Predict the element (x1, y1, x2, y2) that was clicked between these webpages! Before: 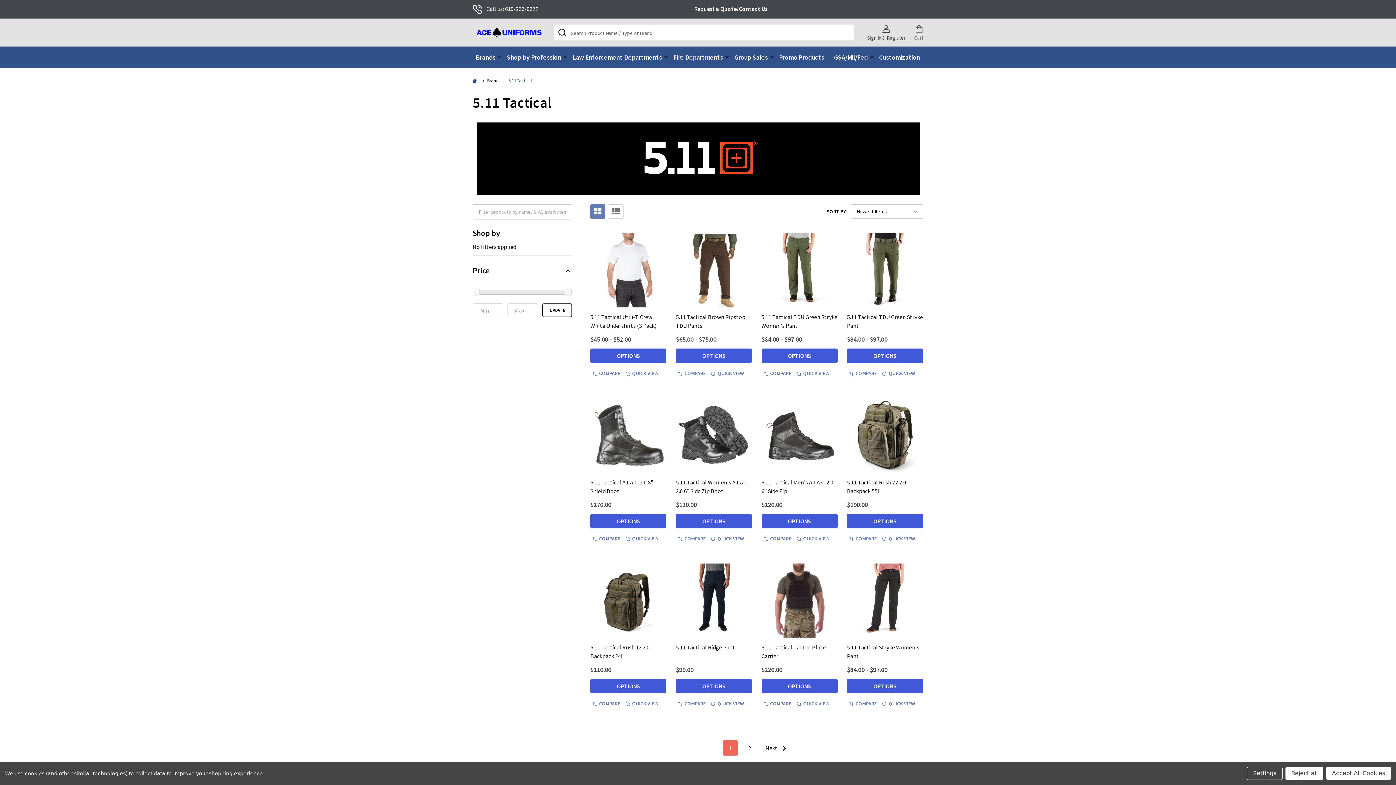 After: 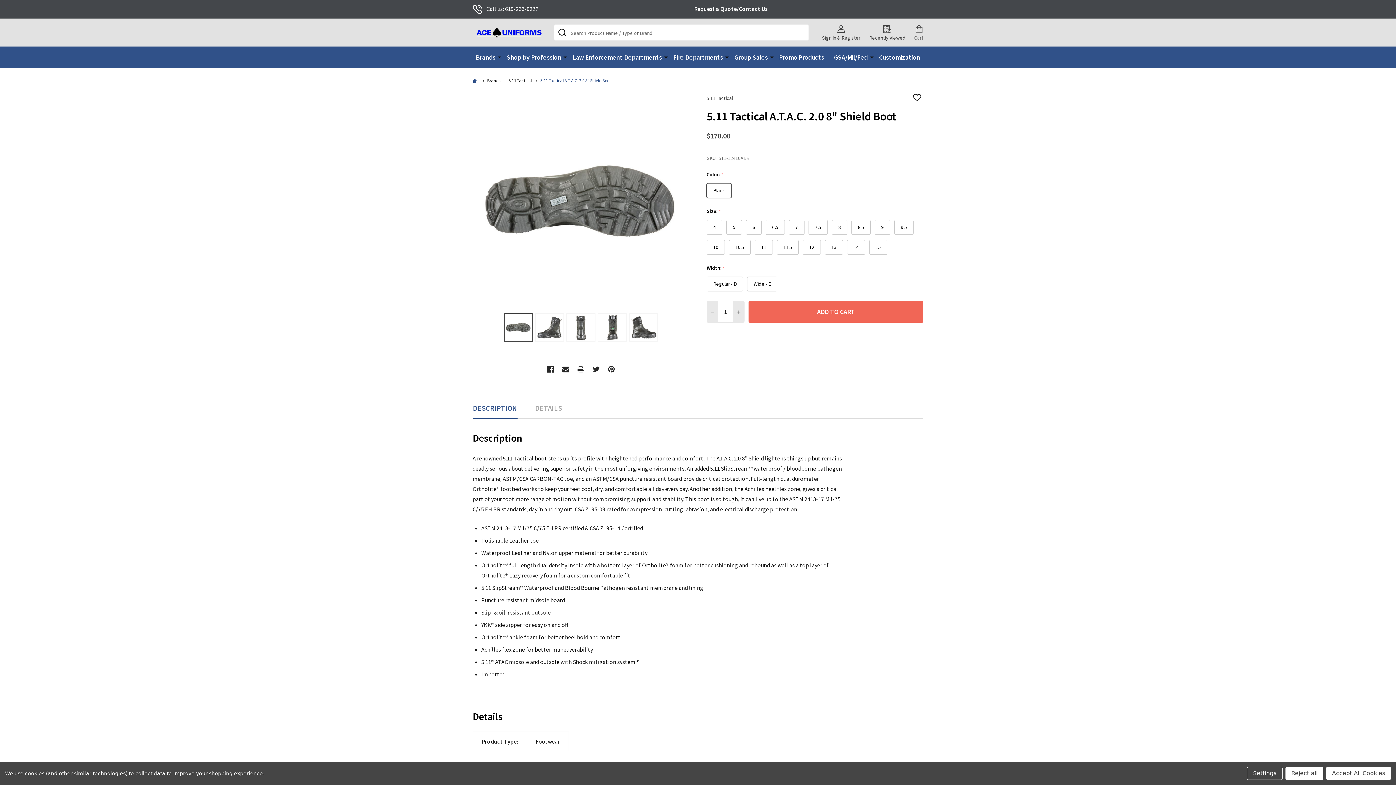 Action: bbox: (590, 397, 666, 473)